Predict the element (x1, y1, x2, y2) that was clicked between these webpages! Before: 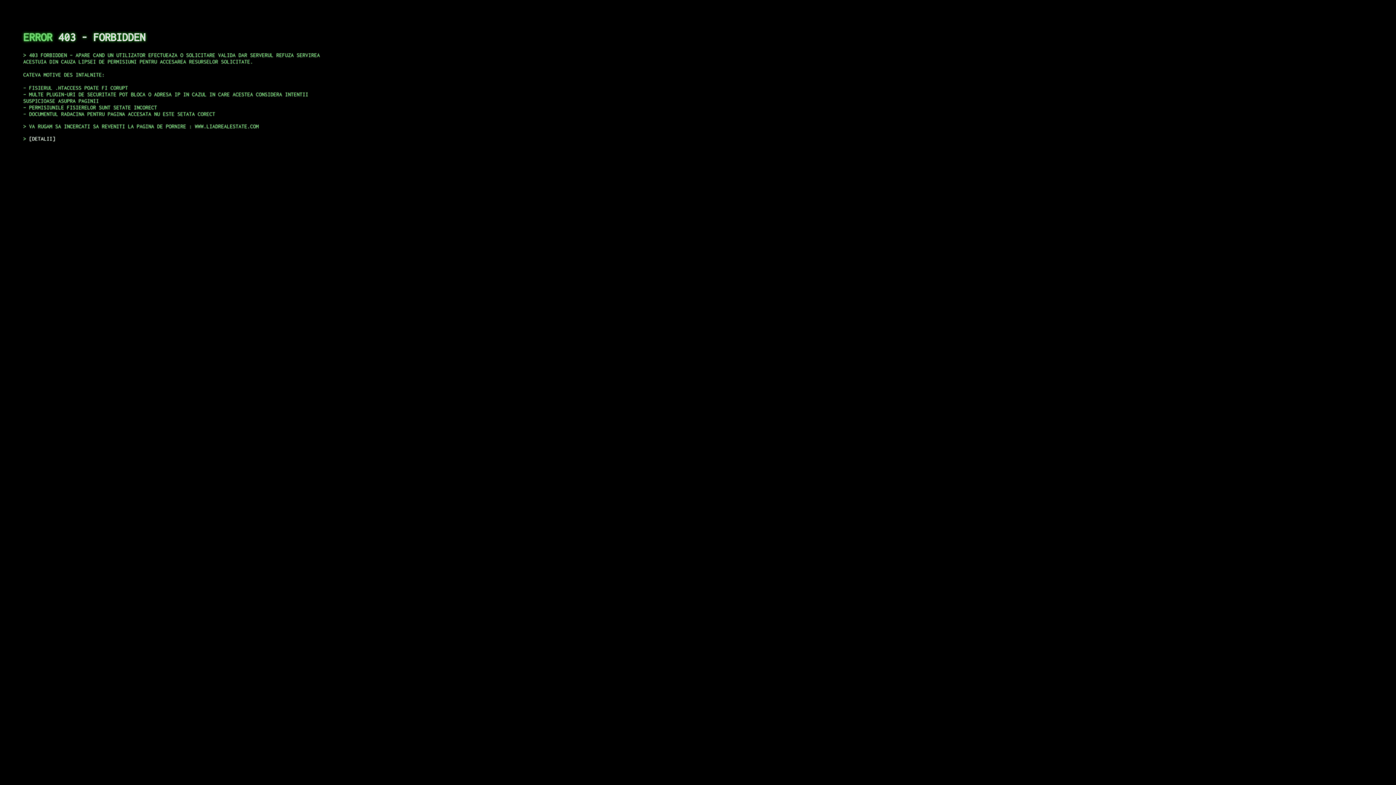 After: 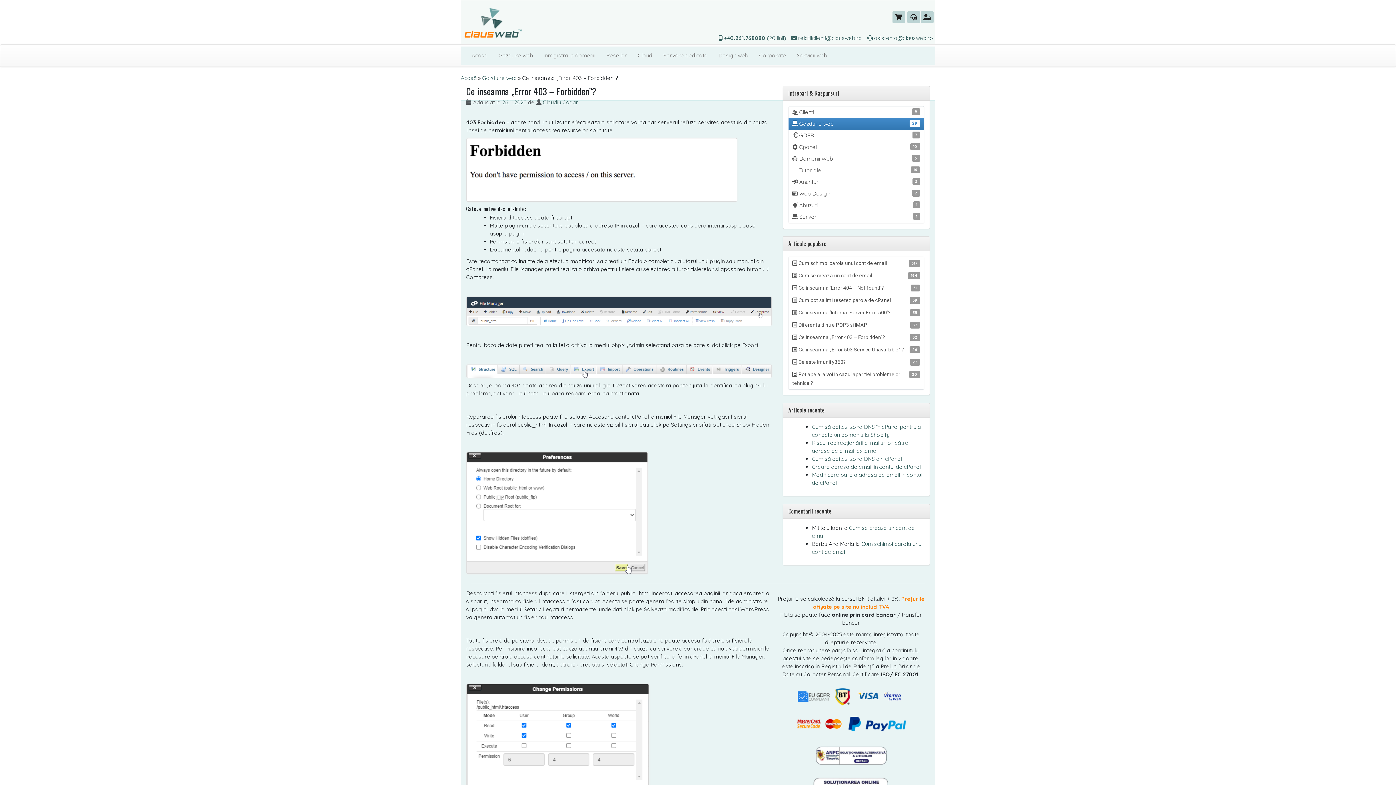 Action: label: DETALII bbox: (29, 135, 55, 141)